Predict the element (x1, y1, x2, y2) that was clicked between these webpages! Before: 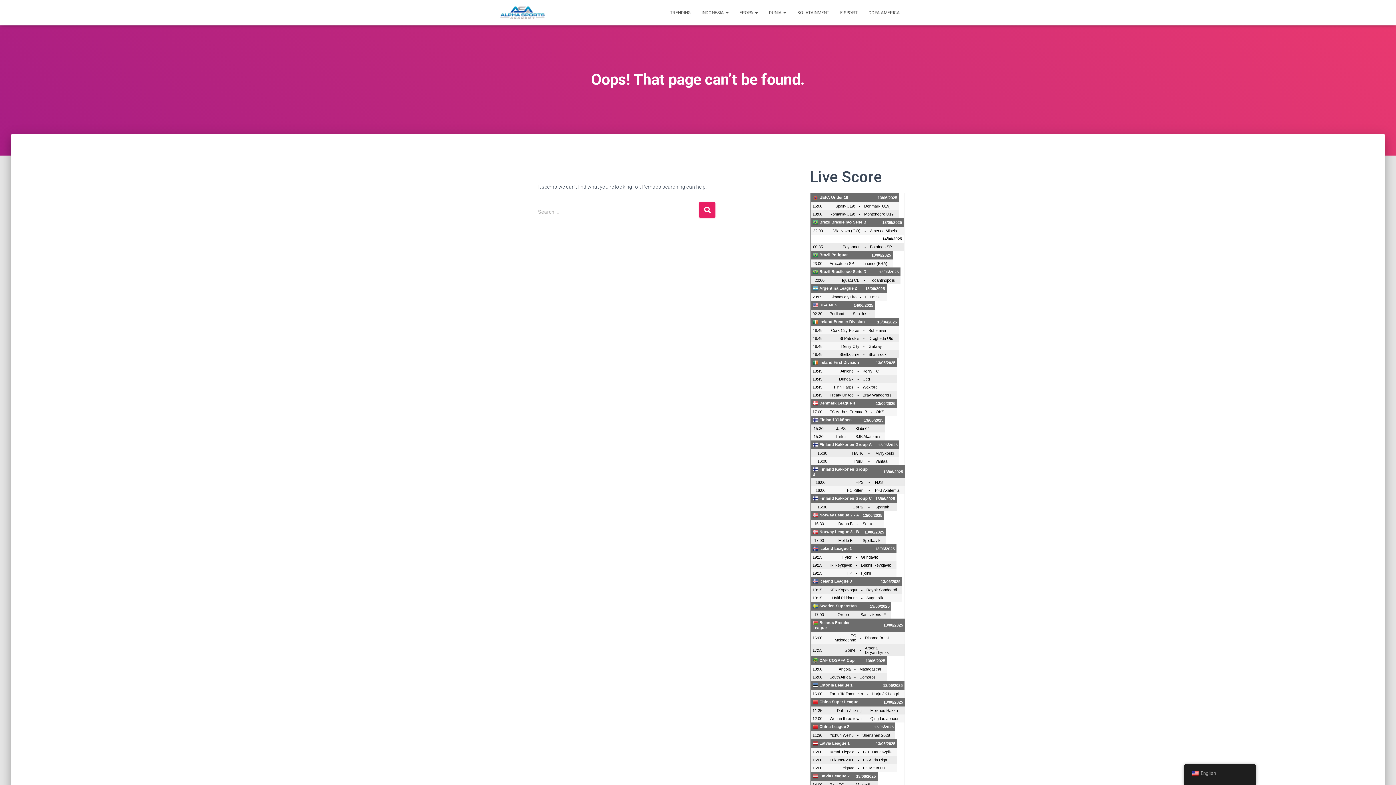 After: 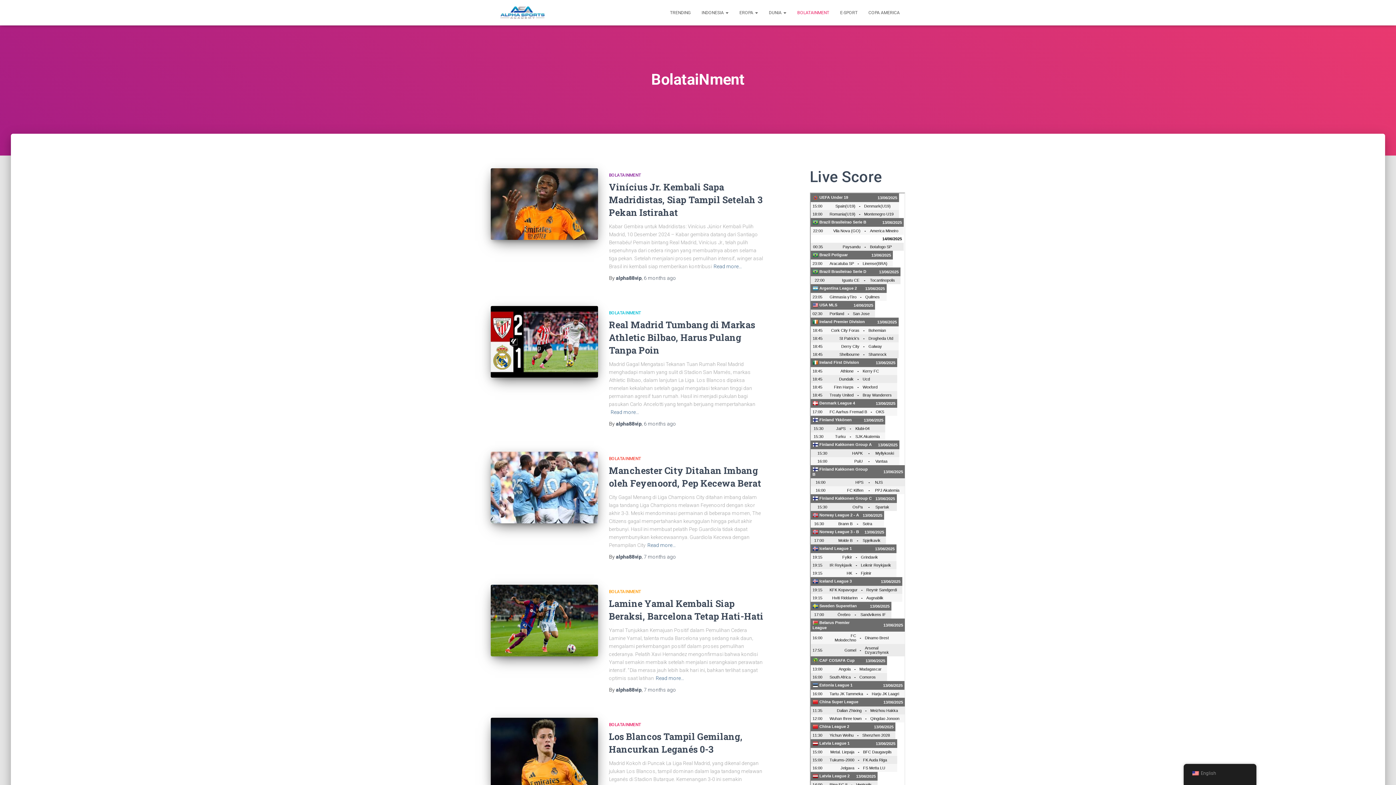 Action: label: BOLATAINMENT bbox: (792, 3, 834, 21)